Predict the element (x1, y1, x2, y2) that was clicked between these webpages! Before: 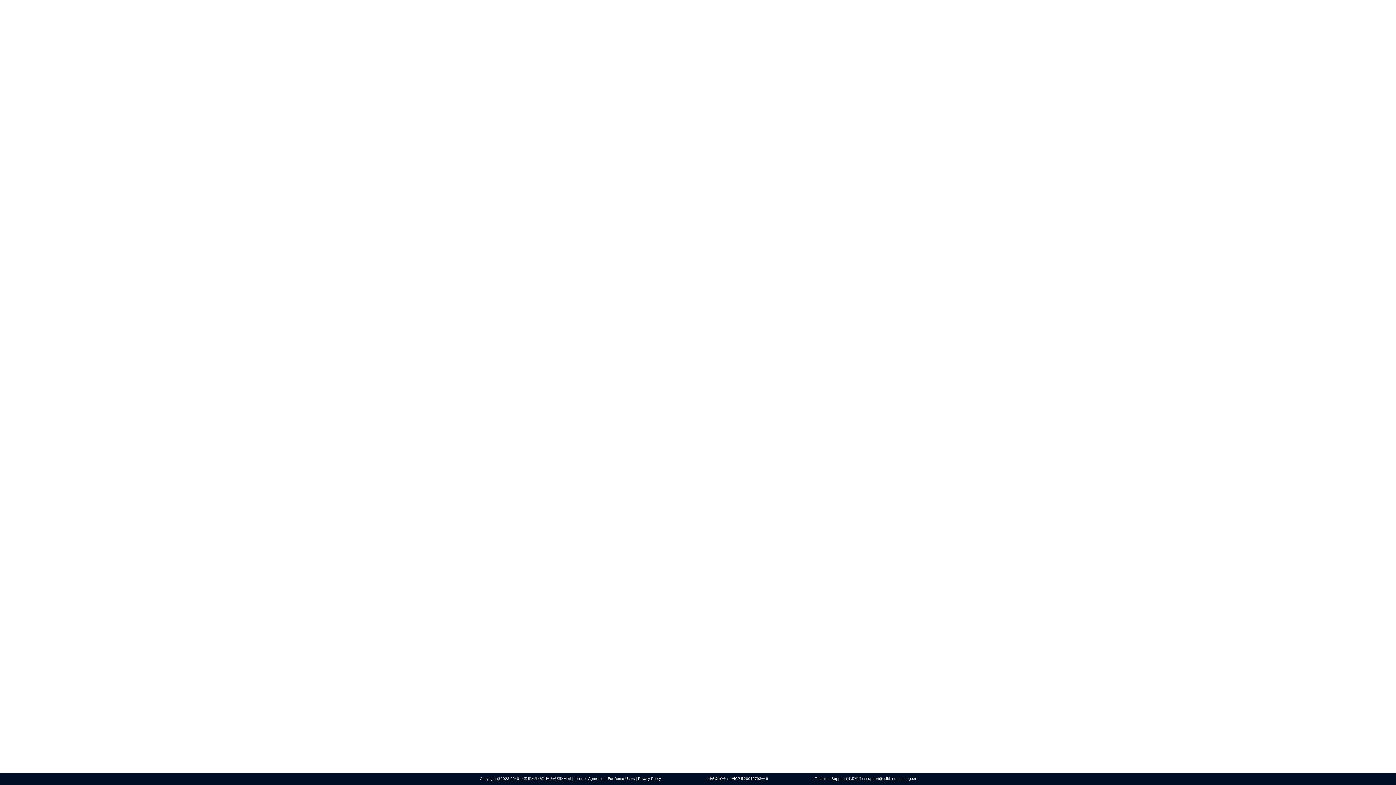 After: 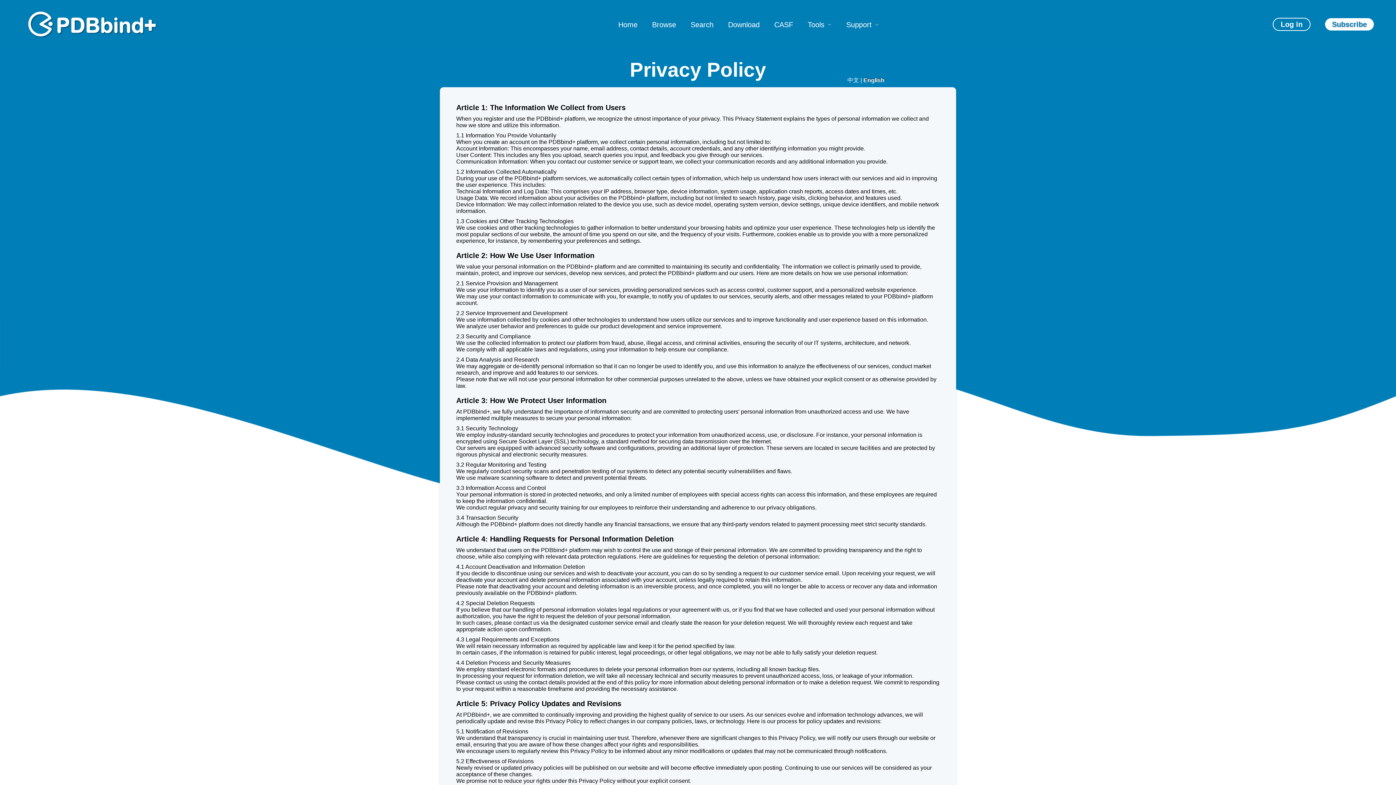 Action: bbox: (638, 777, 661, 781) label: Privacy Policy